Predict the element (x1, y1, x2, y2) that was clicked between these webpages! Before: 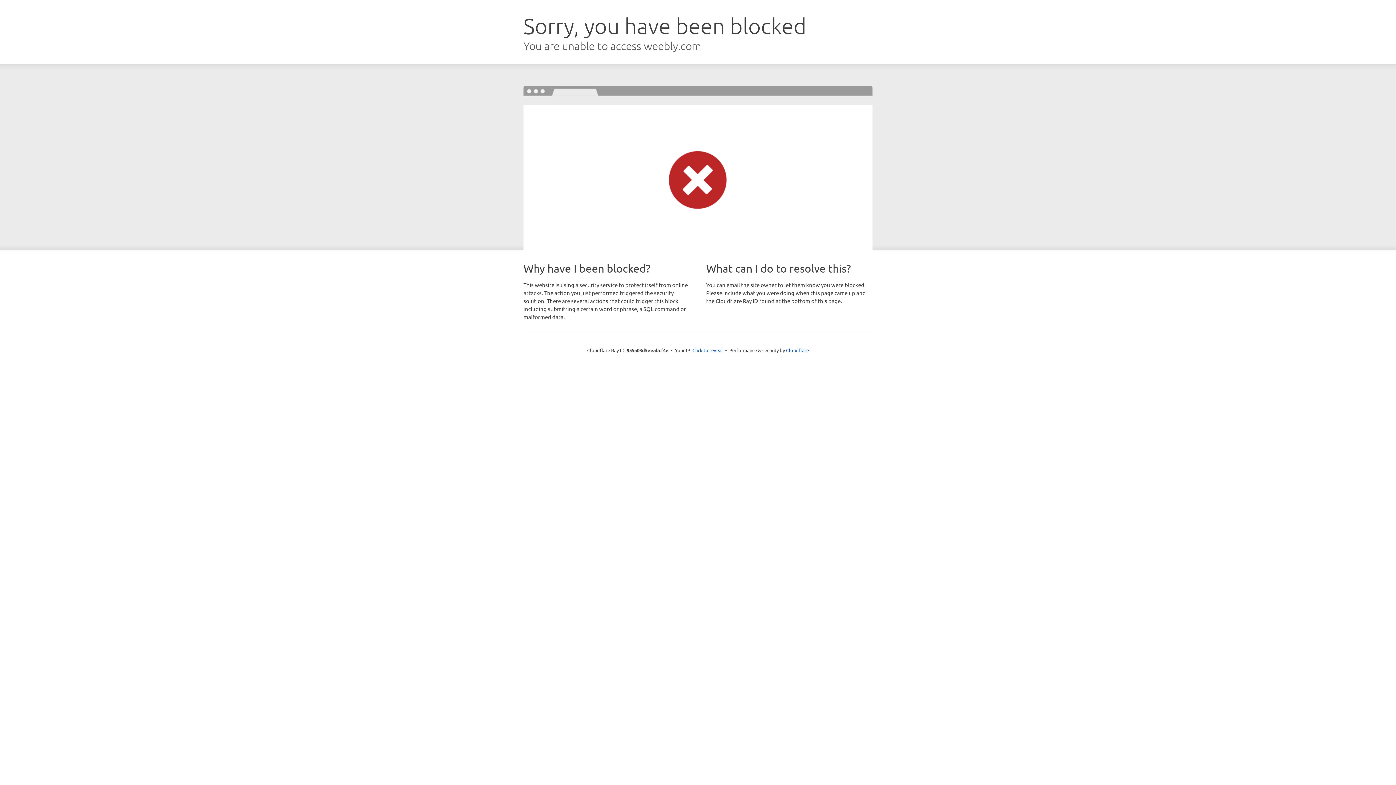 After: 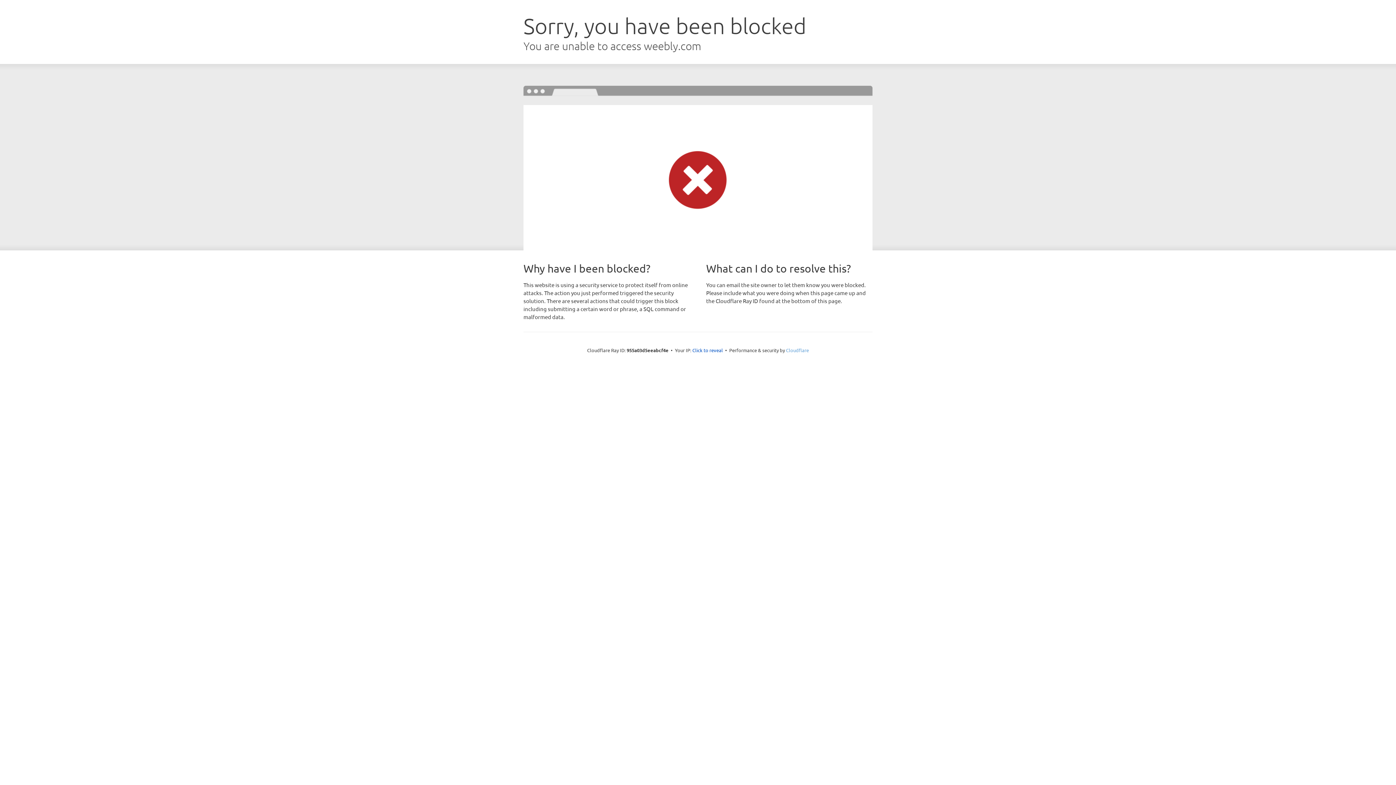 Action: bbox: (786, 347, 809, 353) label: Cloudflare